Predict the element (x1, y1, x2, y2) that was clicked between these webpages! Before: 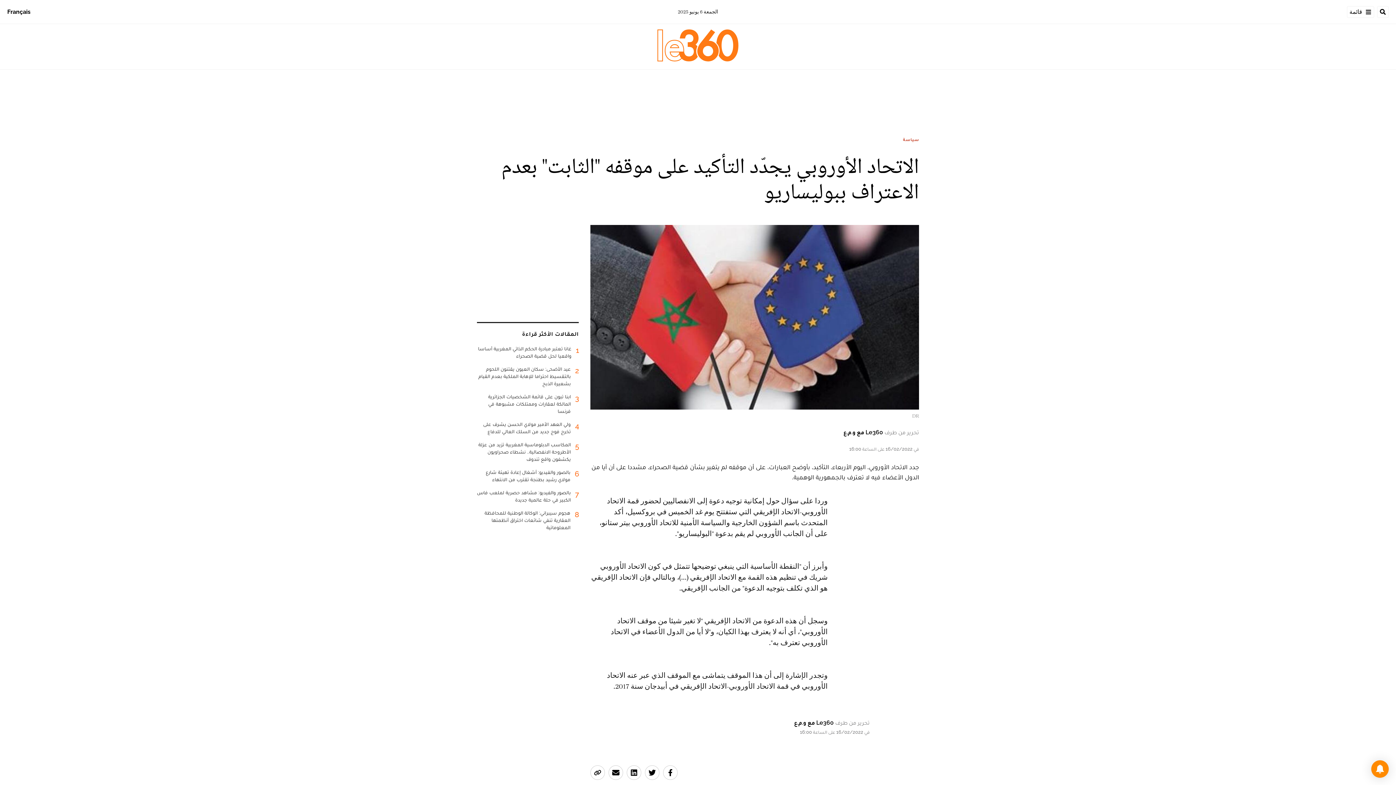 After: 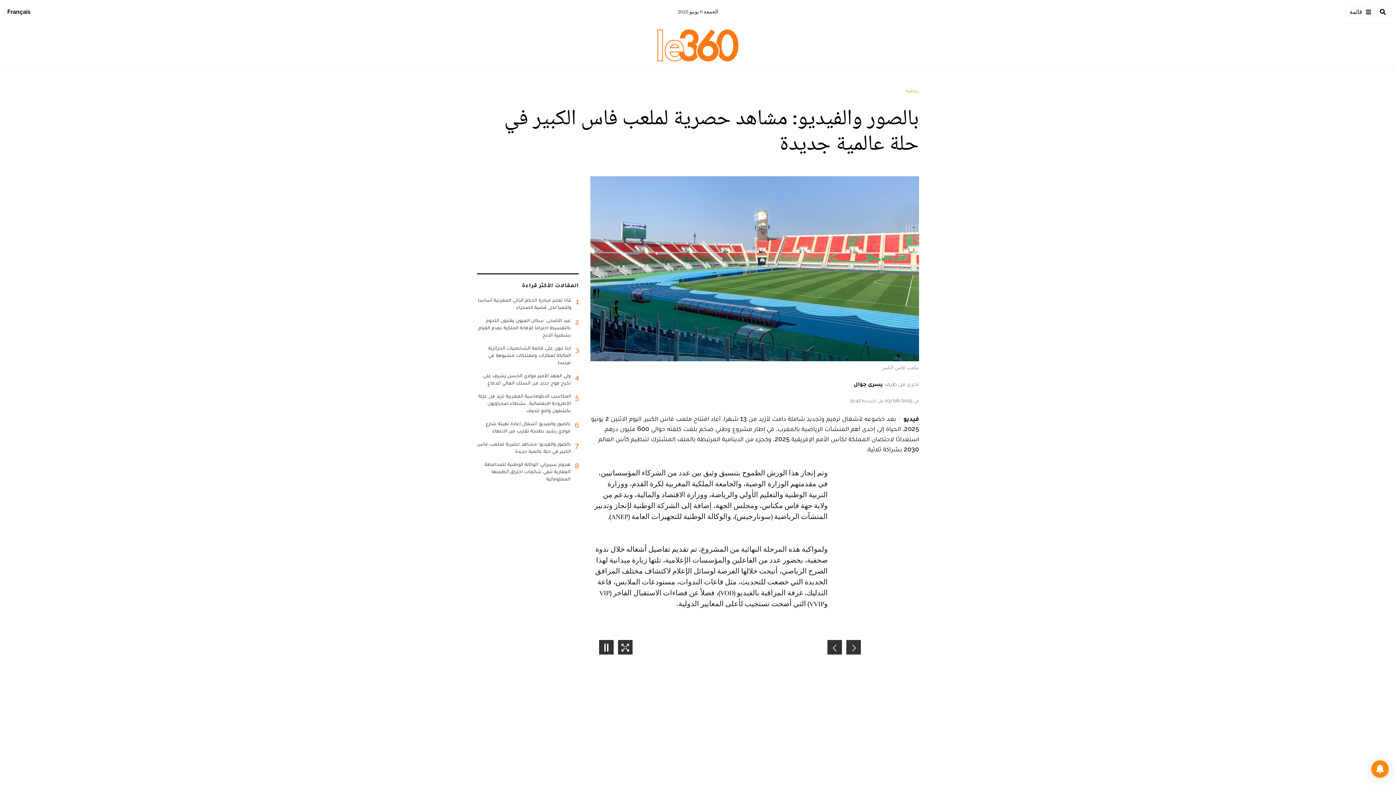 Action: label: 7
بالصور والفيديو: مشاهد حصرية لملعب فاس الكبير في حلة عالمية جديدة bbox: (477, 489, 578, 509)